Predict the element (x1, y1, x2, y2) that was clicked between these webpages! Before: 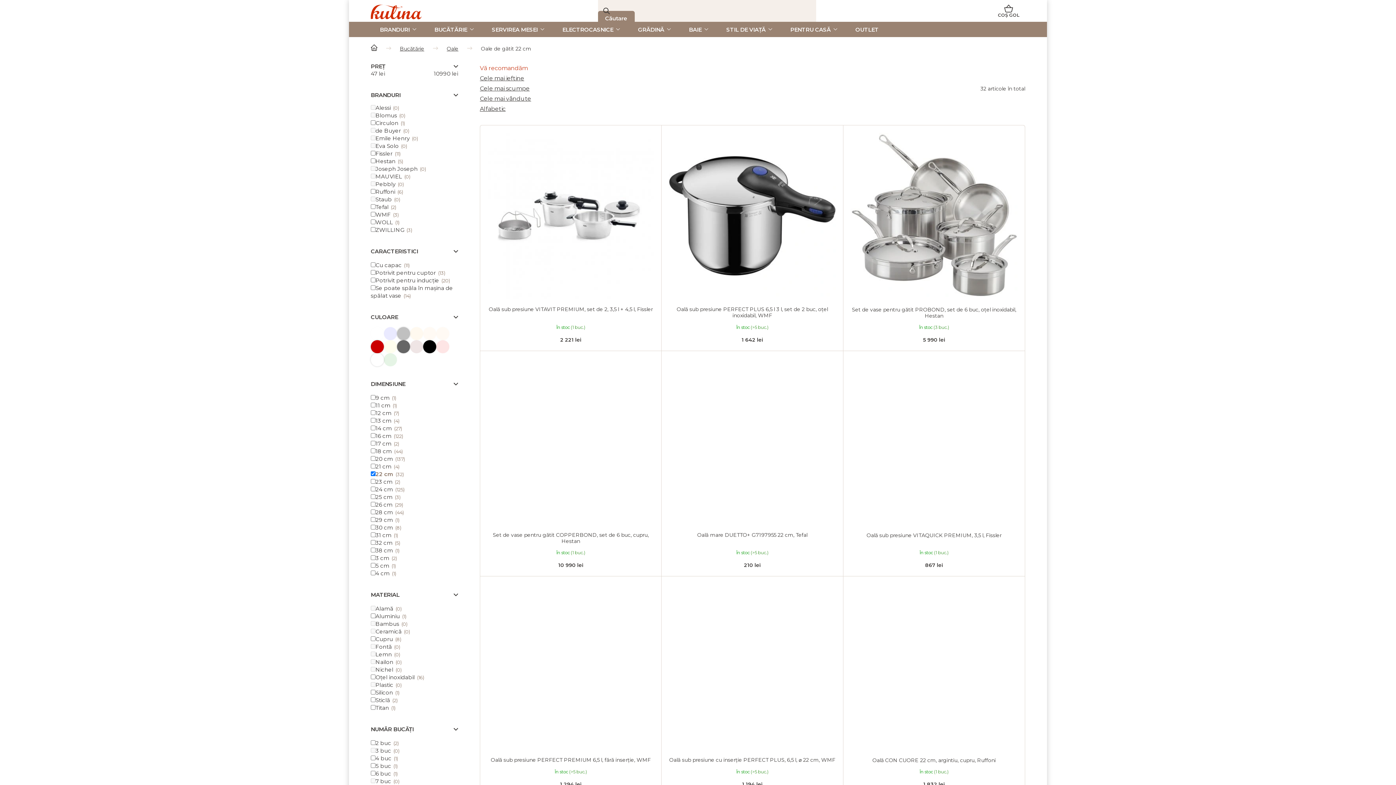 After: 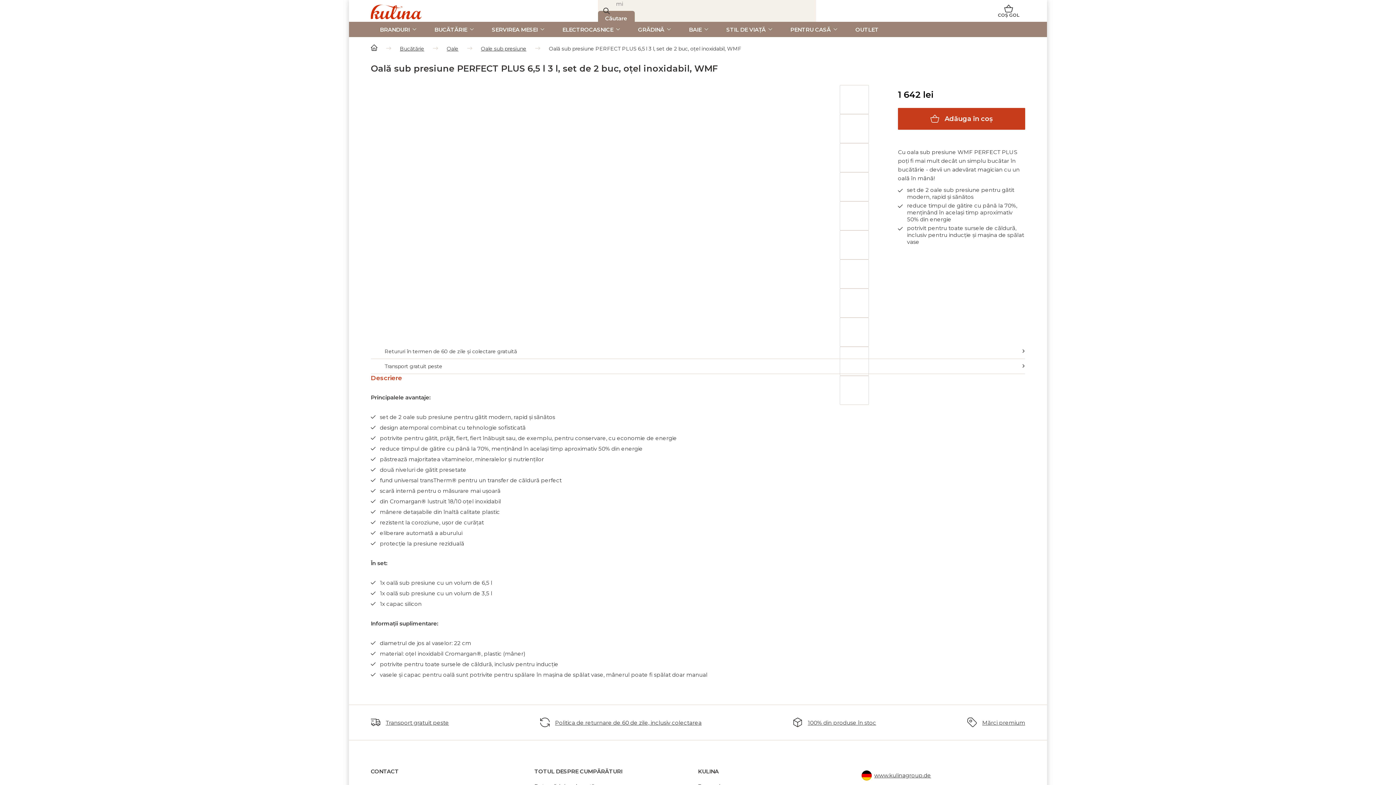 Action: bbox: (669, 132, 835, 299)